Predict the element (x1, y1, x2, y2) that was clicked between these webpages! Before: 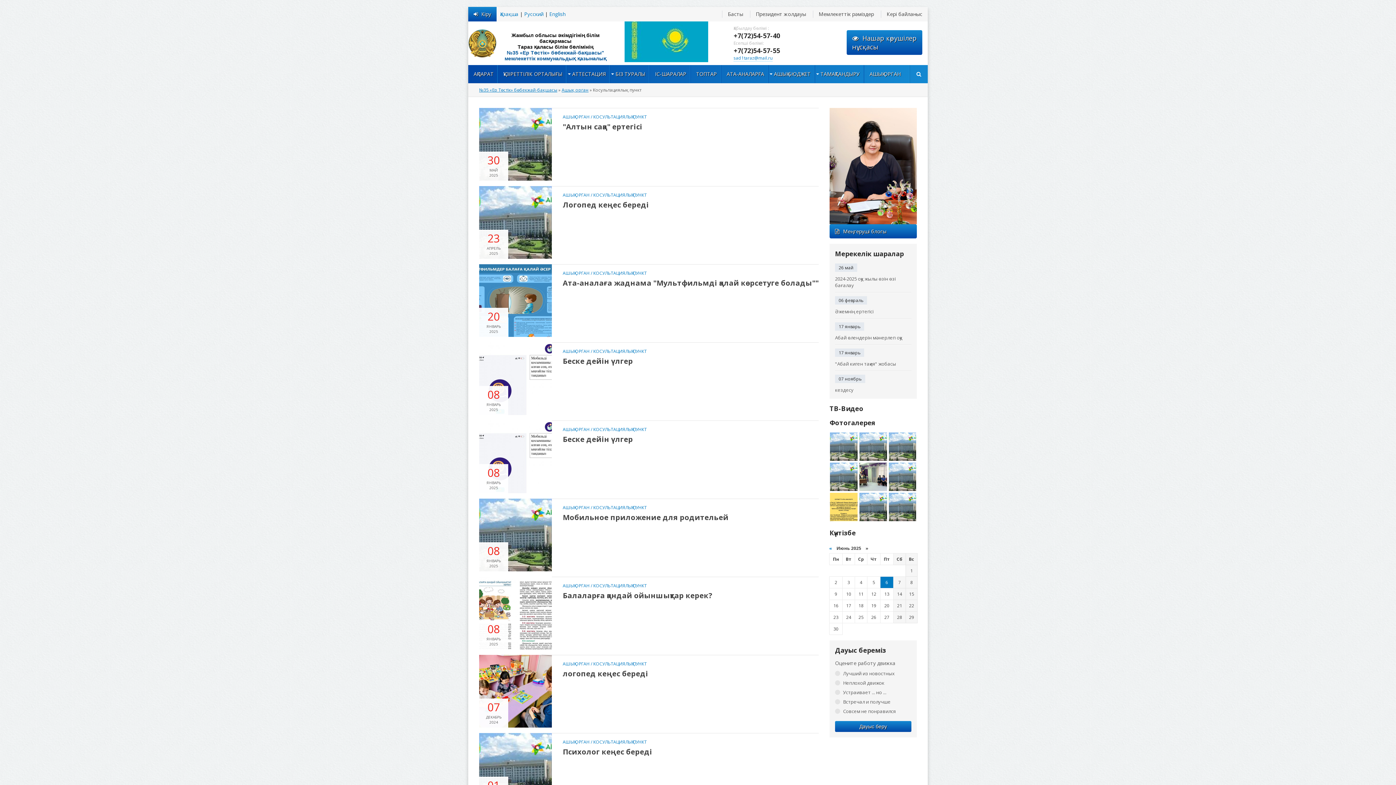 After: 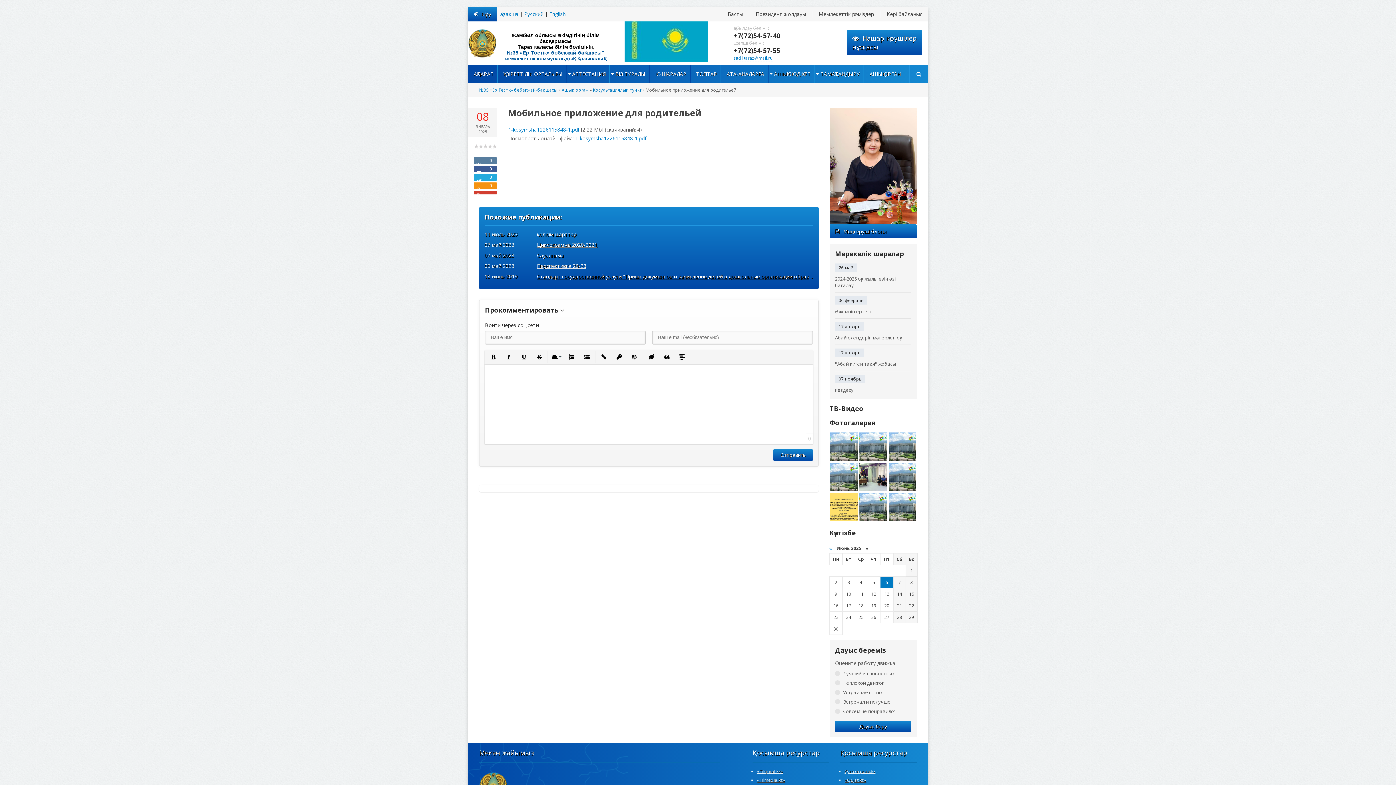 Action: label: 08
ЯНВАРЬ
2025 bbox: (479, 498, 552, 571)